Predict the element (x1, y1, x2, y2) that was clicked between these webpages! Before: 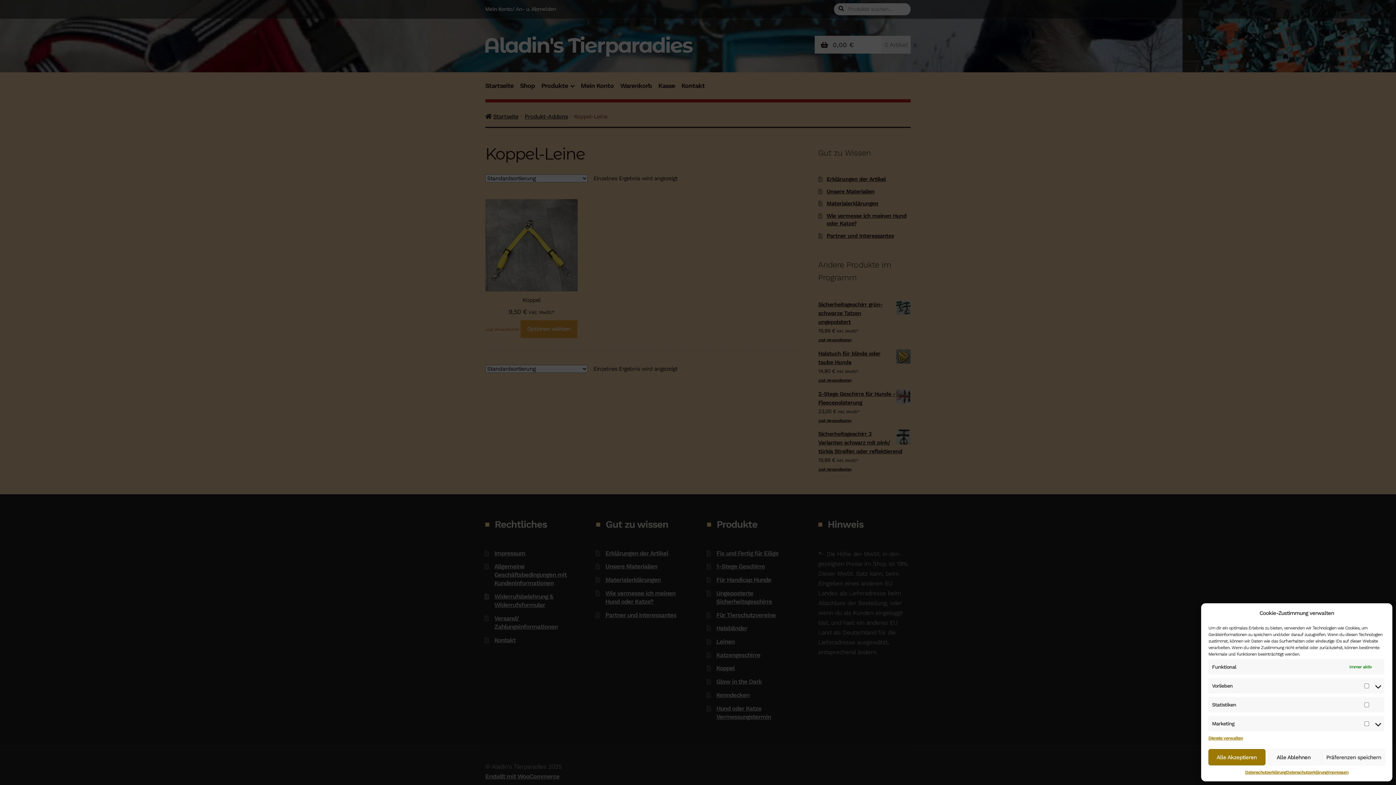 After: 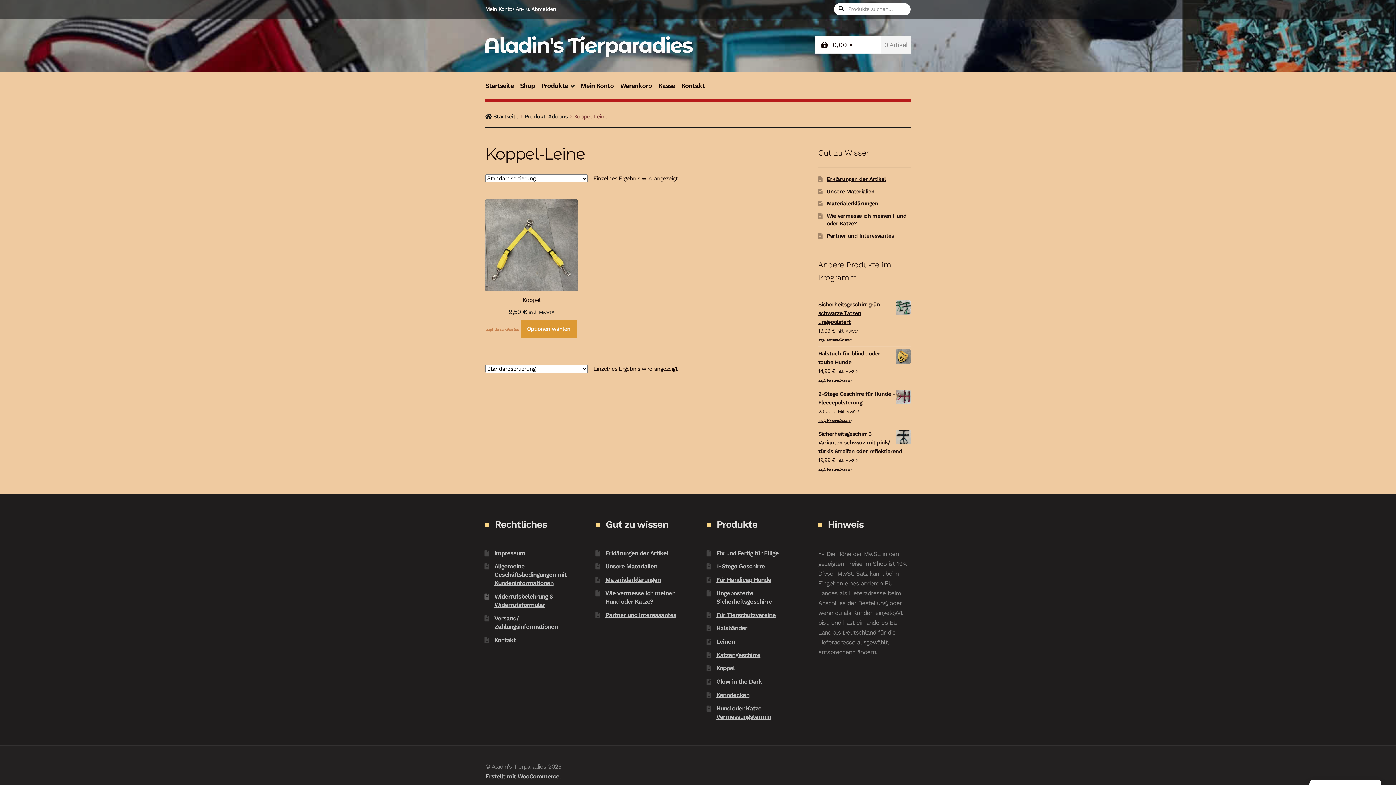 Action: label: Präferenzen speichern bbox: (1322, 749, 1385, 765)